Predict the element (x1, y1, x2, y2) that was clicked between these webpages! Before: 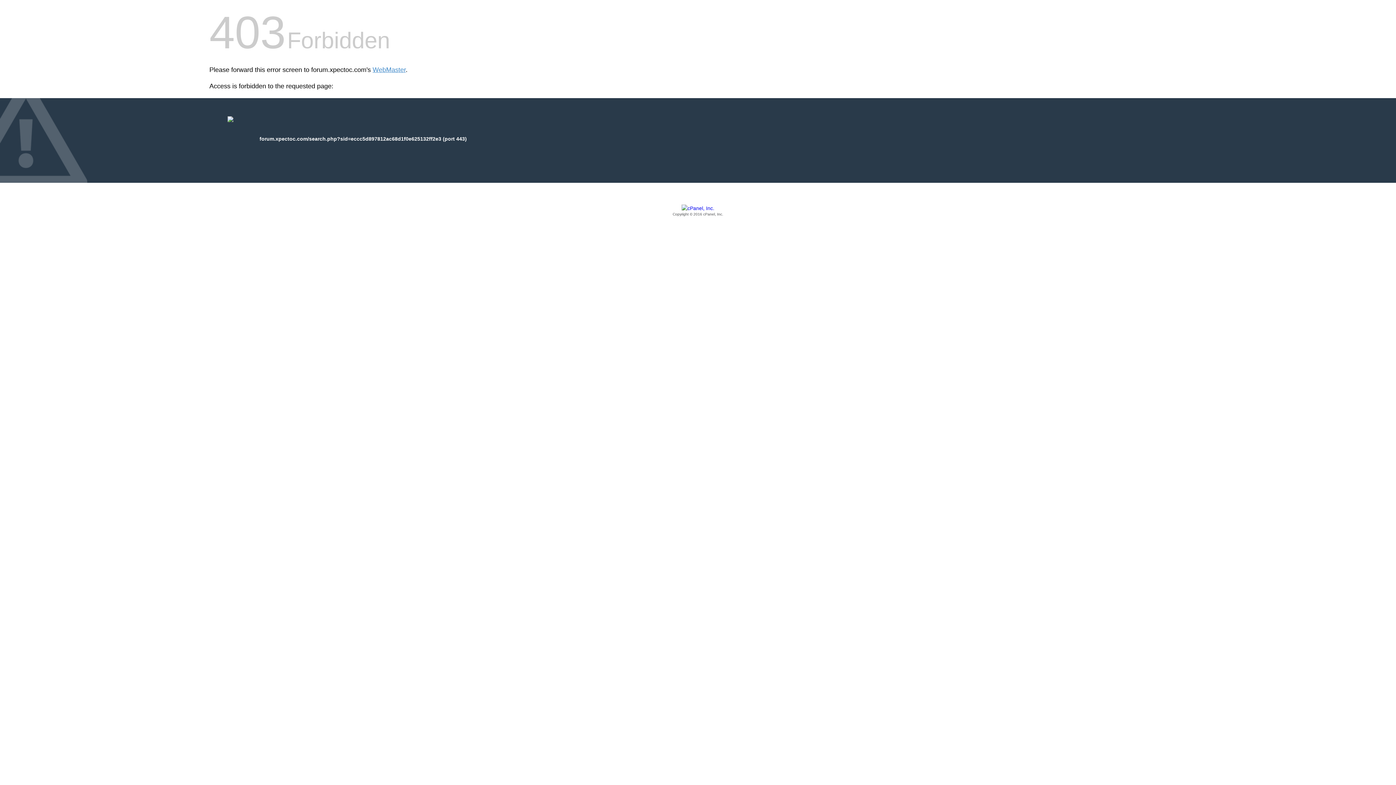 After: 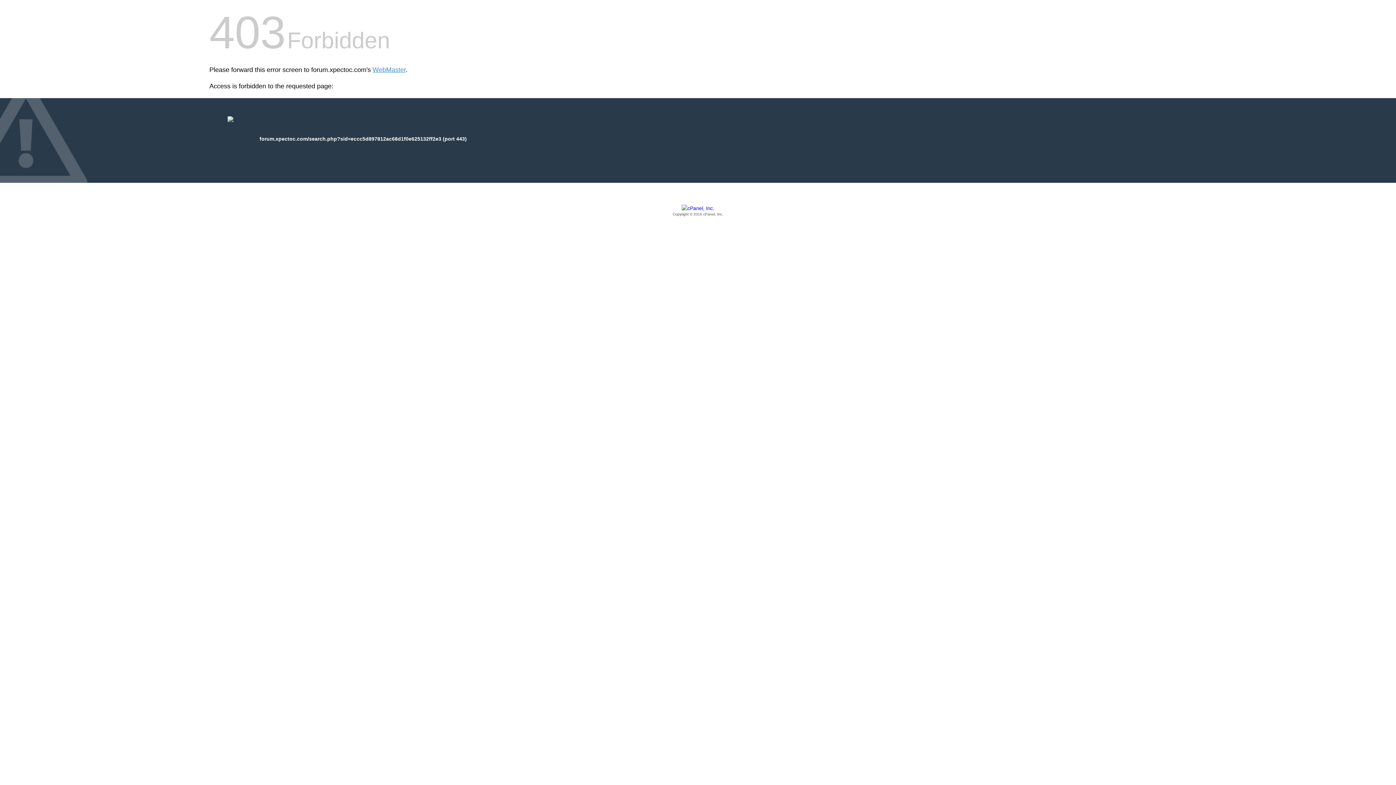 Action: bbox: (209, 205, 1186, 217) label: Copyright © 2016 cPanel, Inc.